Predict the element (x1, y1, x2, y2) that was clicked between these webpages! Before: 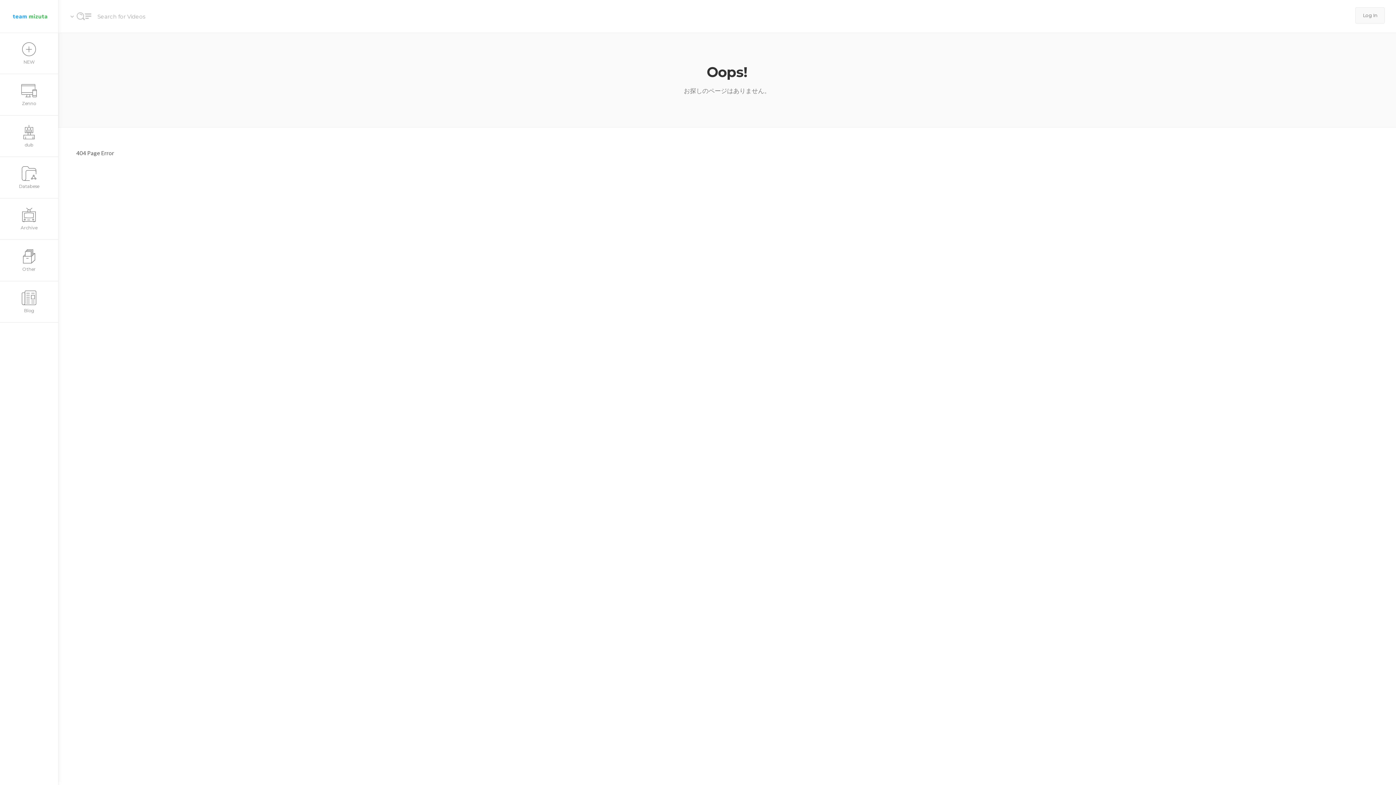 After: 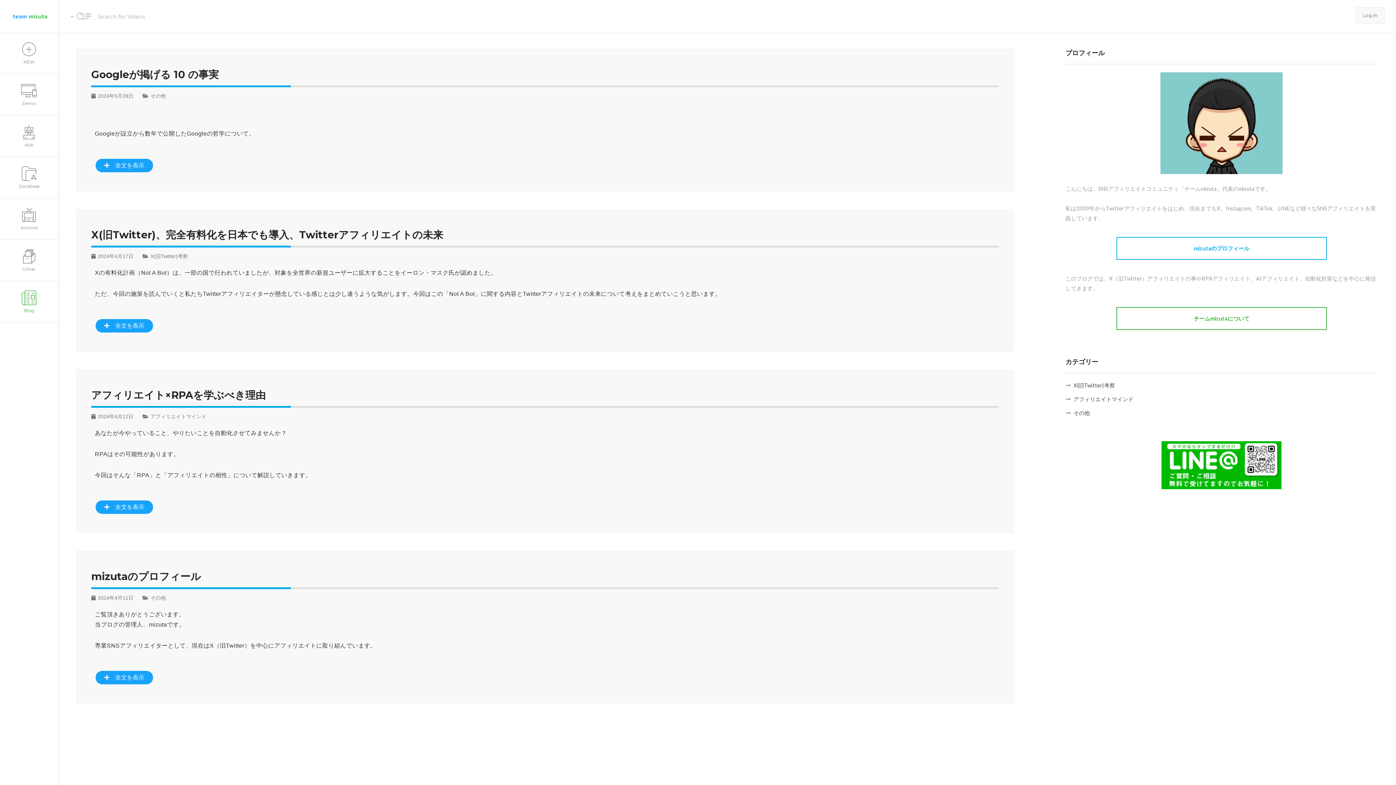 Action: bbox: (0, 281, 58, 322) label: Blog